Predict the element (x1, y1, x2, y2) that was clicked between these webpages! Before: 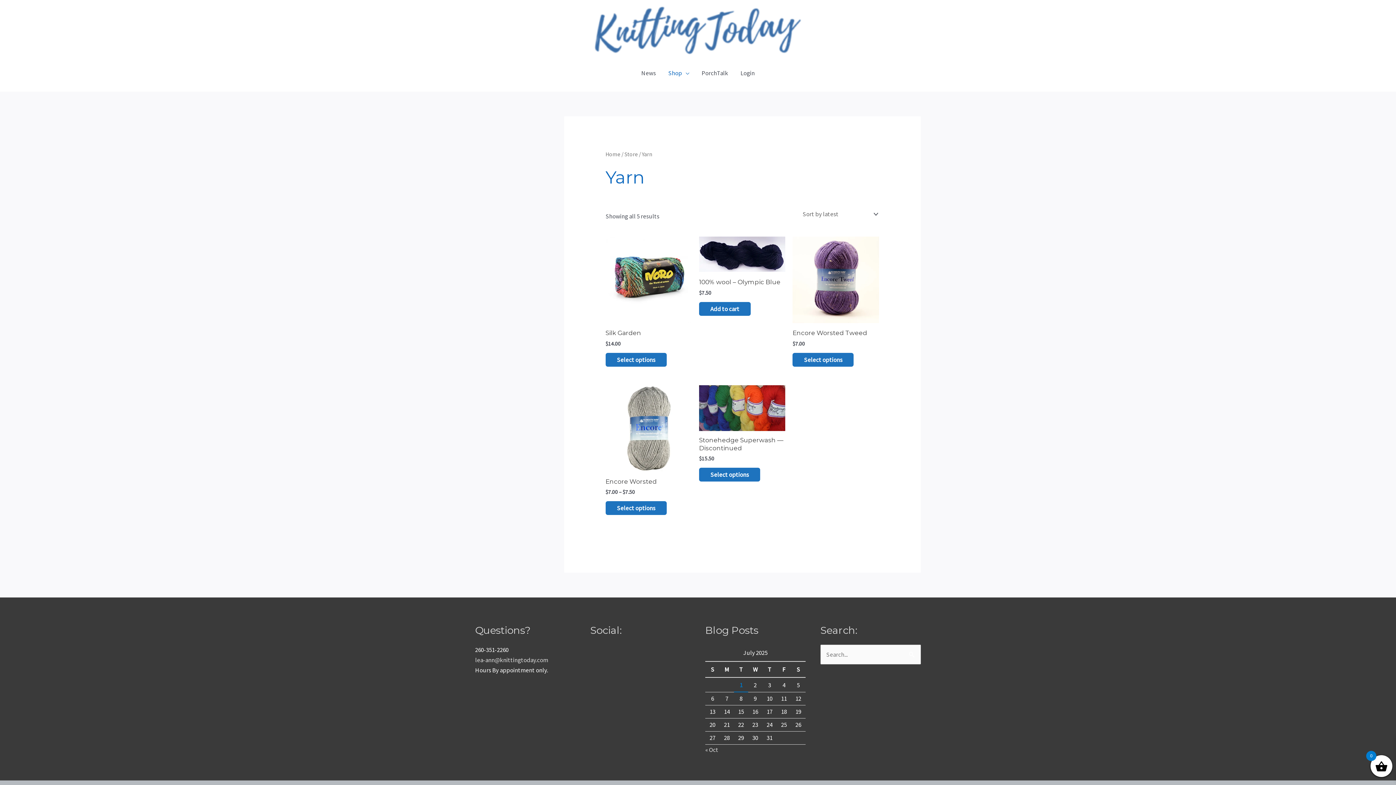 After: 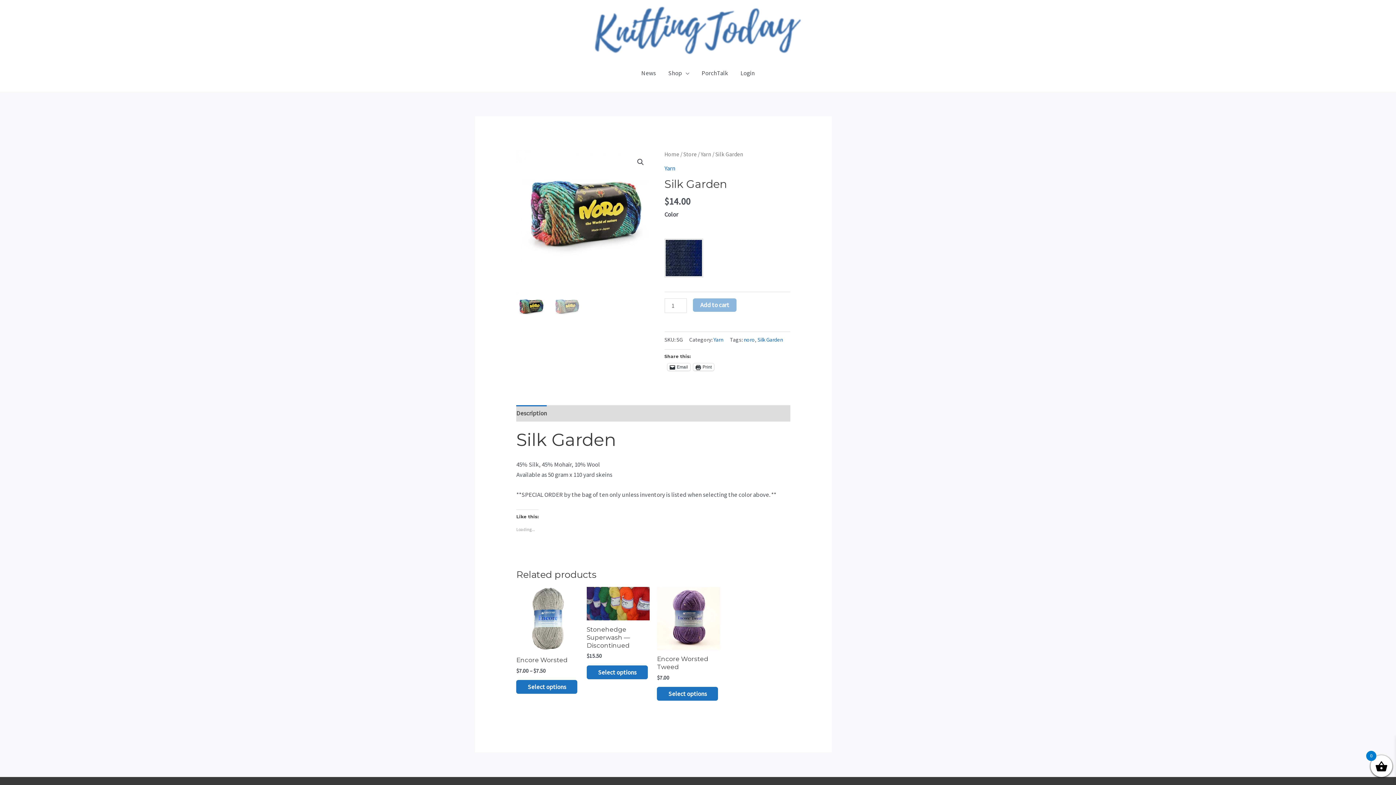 Action: bbox: (605, 353, 666, 366) label: Select options for “Silk Garden”